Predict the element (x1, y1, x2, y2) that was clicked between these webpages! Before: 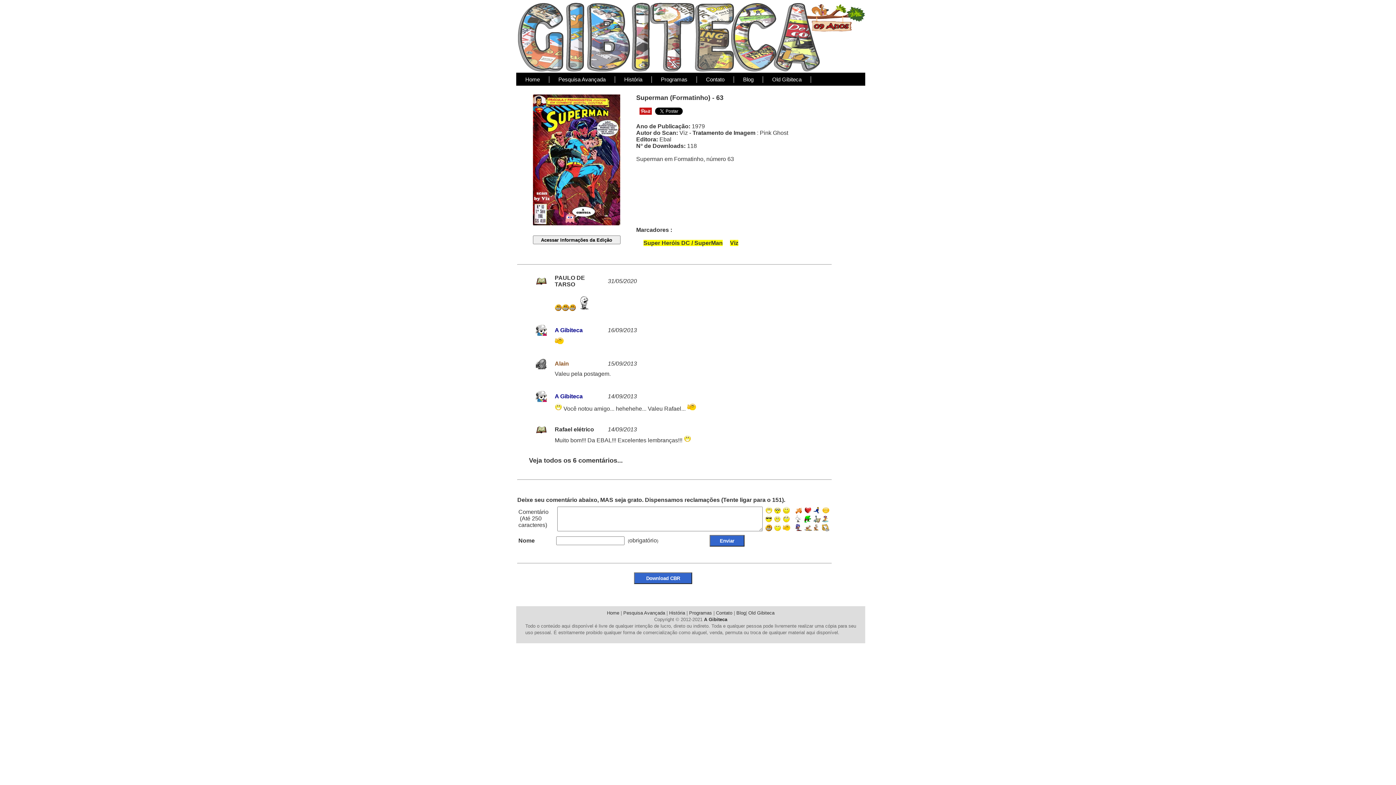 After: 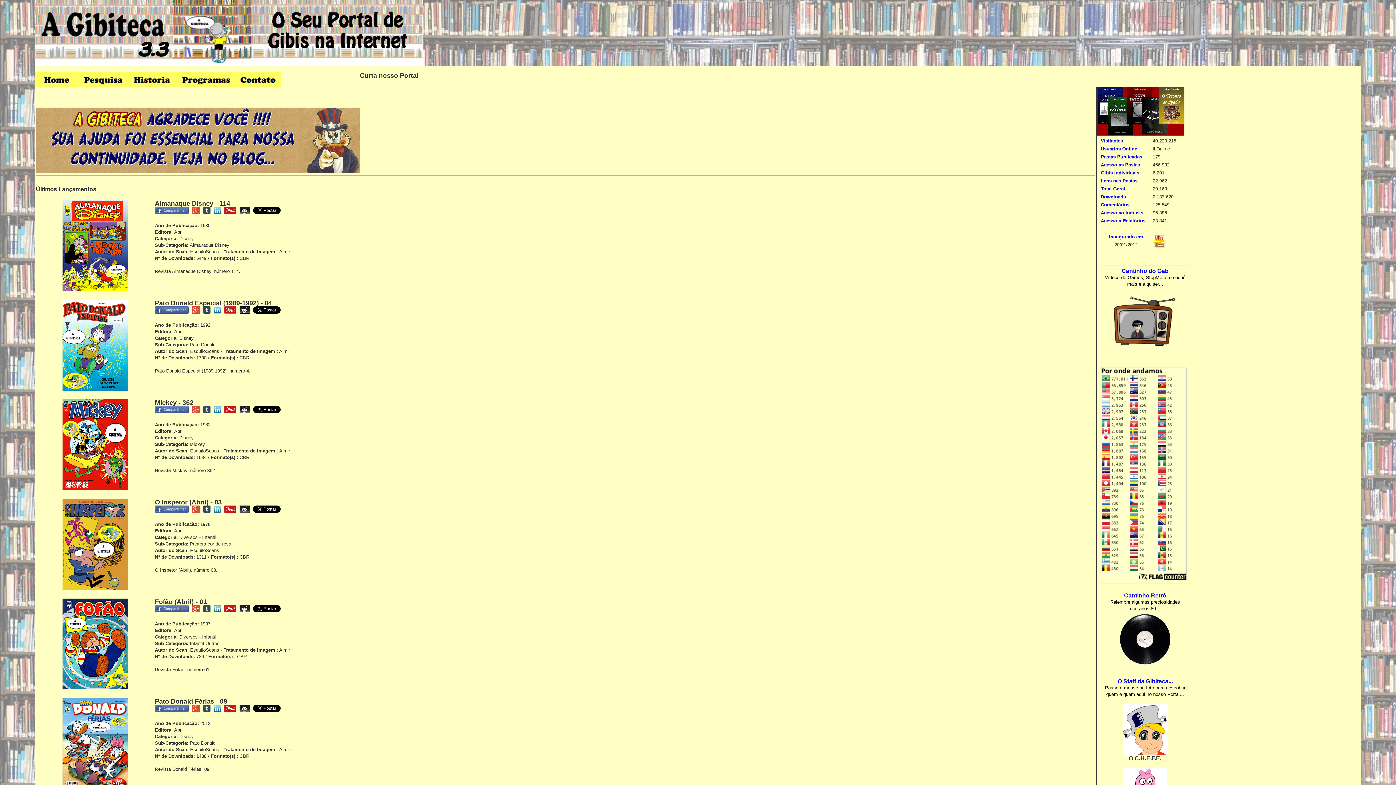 Action: label: Old Gibiteca bbox: (763, 76, 811, 82)